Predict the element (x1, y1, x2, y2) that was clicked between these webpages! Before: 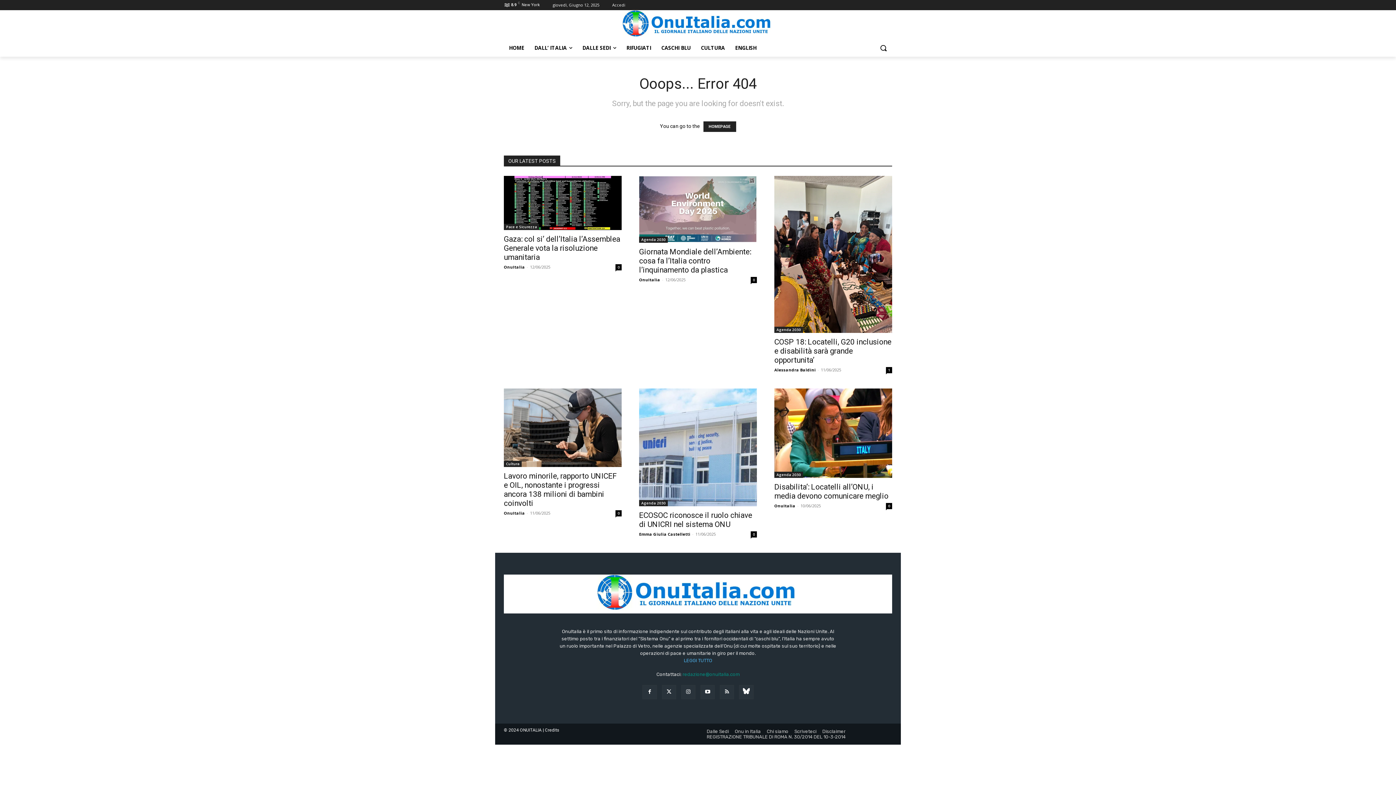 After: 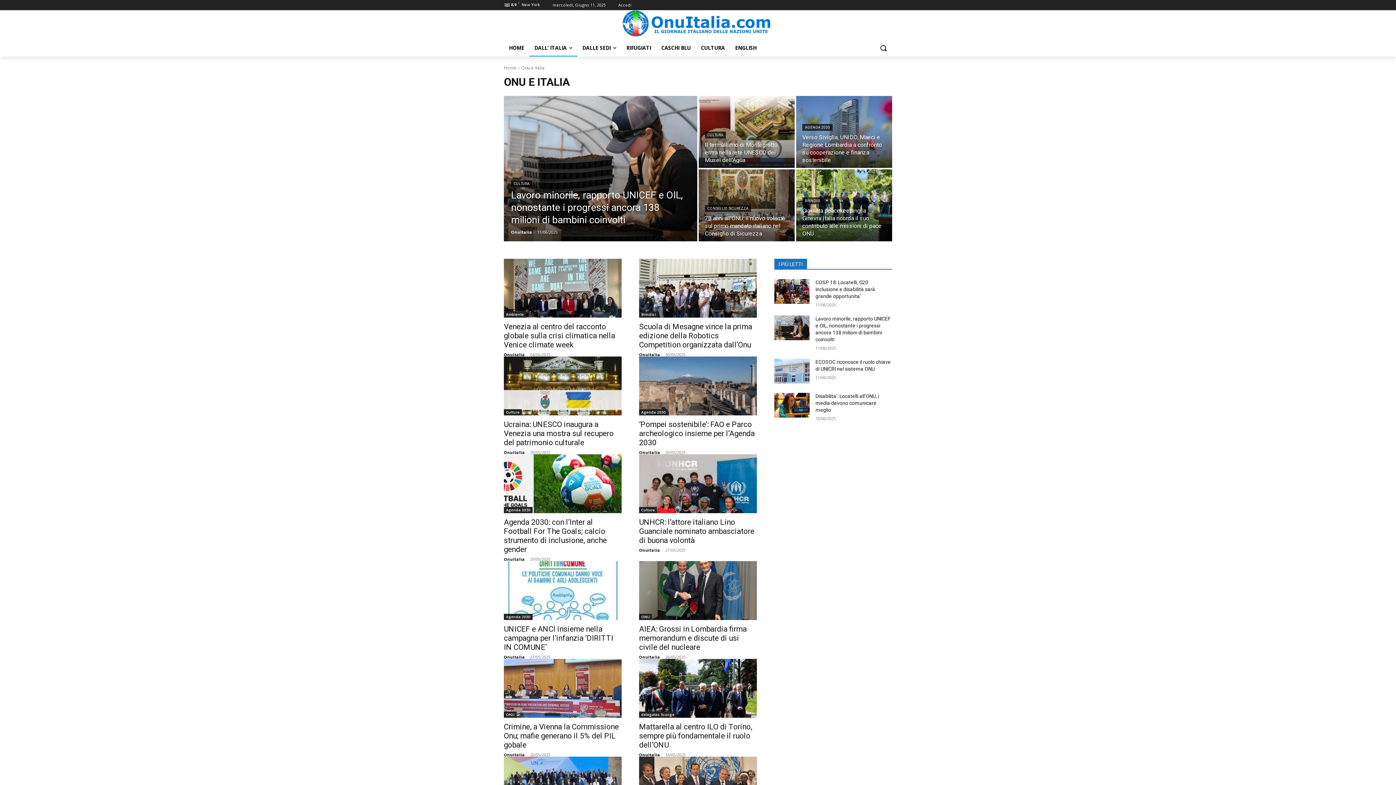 Action: bbox: (529, 39, 577, 56) label: DALL’ ITALIA